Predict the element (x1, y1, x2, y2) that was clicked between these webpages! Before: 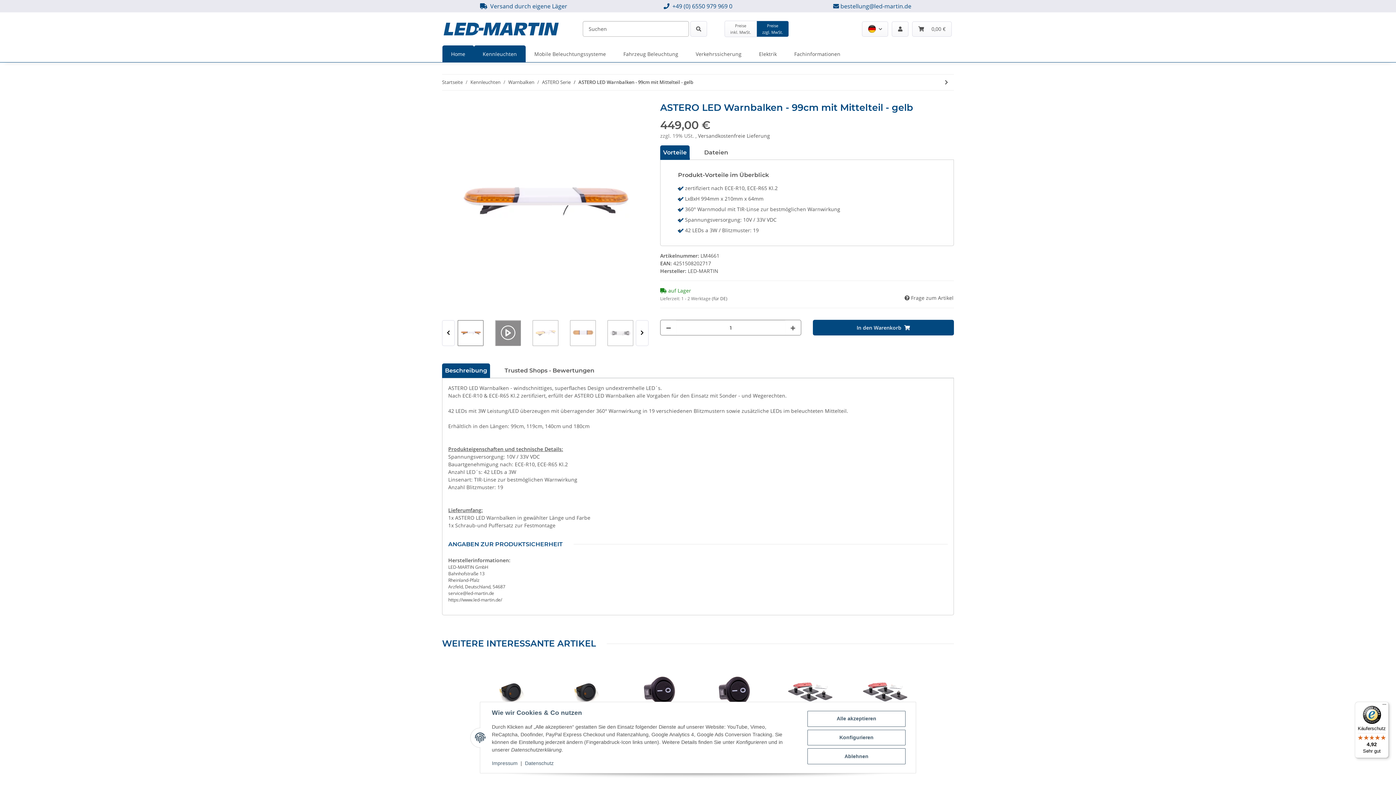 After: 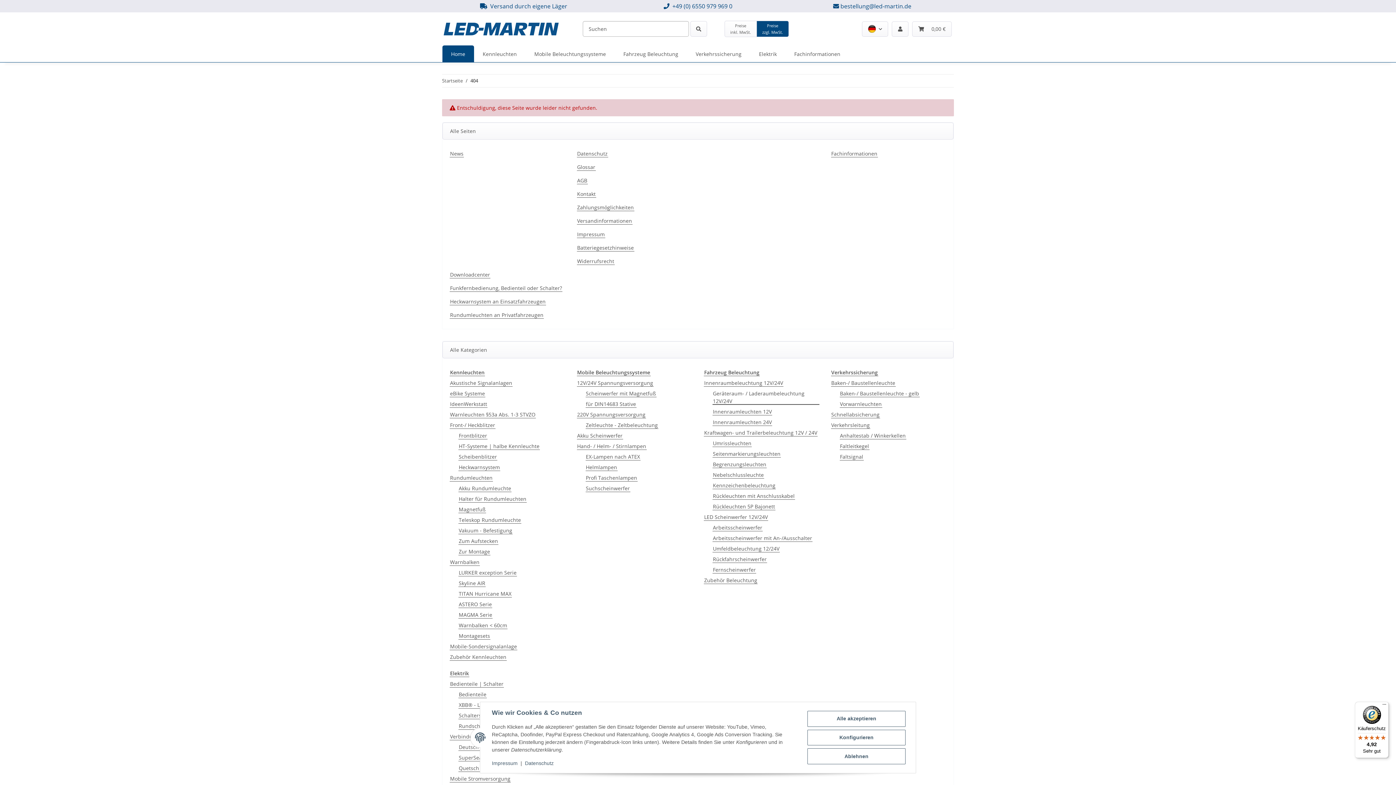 Action: label: Suchen bbox: (690, 21, 707, 36)